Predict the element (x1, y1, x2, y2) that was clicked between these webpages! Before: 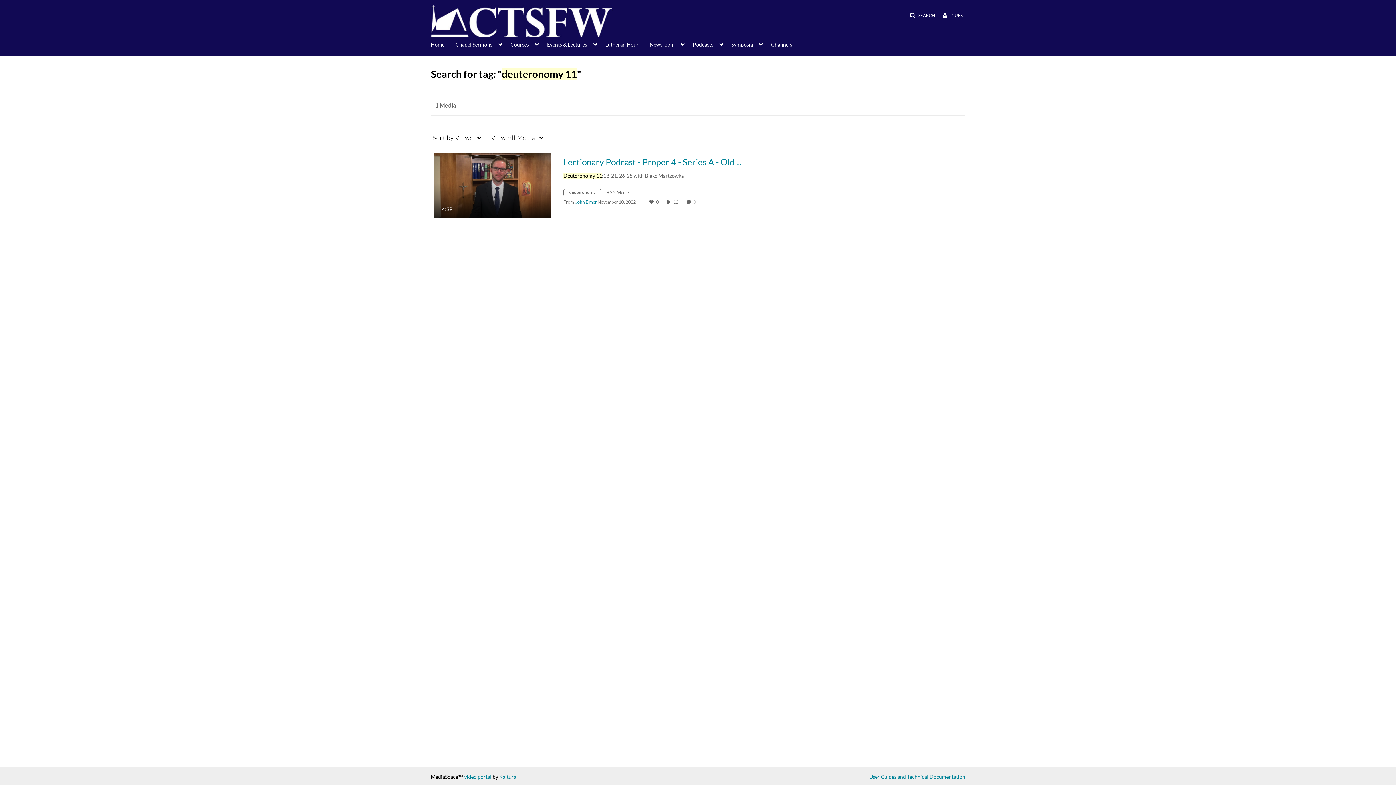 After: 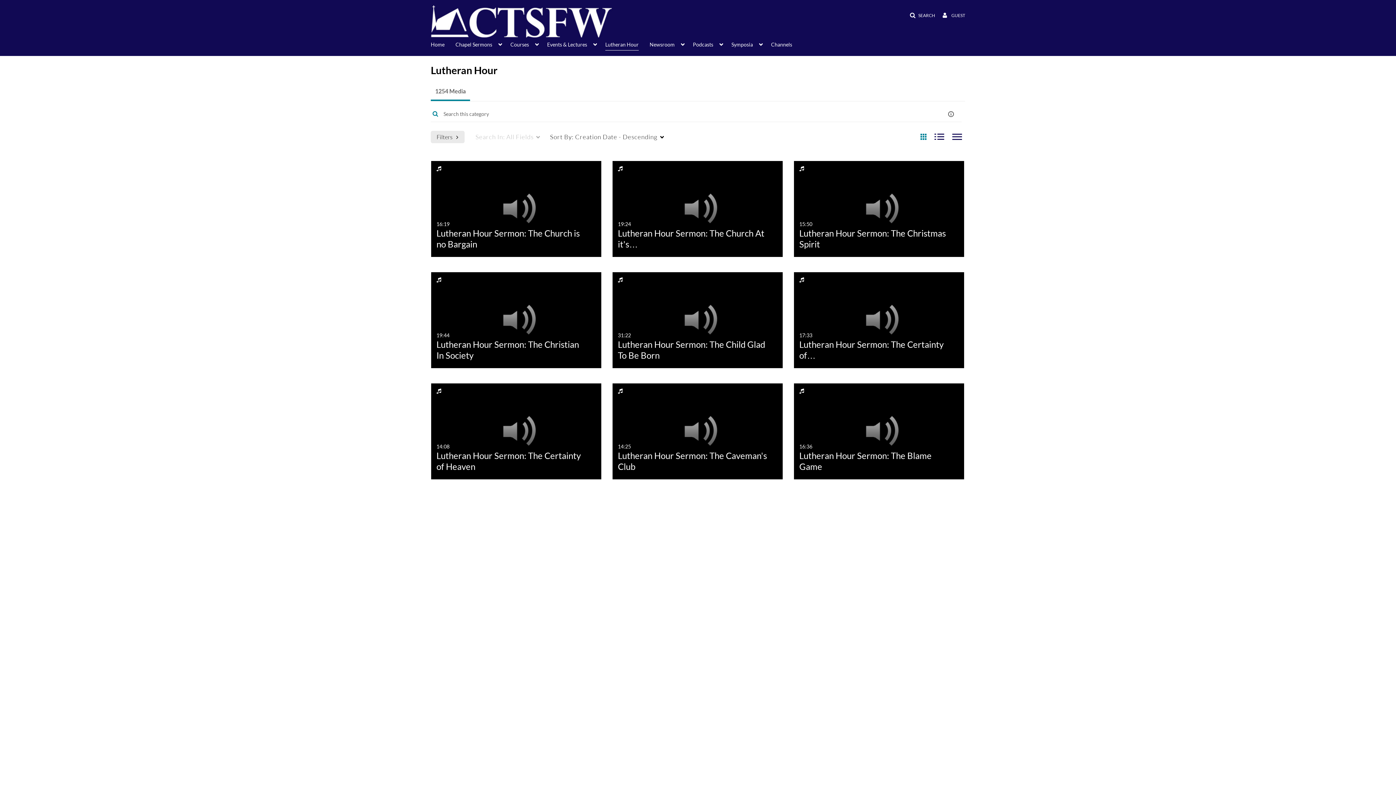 Action: label: Lutheran Hour bbox: (605, 37, 638, 50)